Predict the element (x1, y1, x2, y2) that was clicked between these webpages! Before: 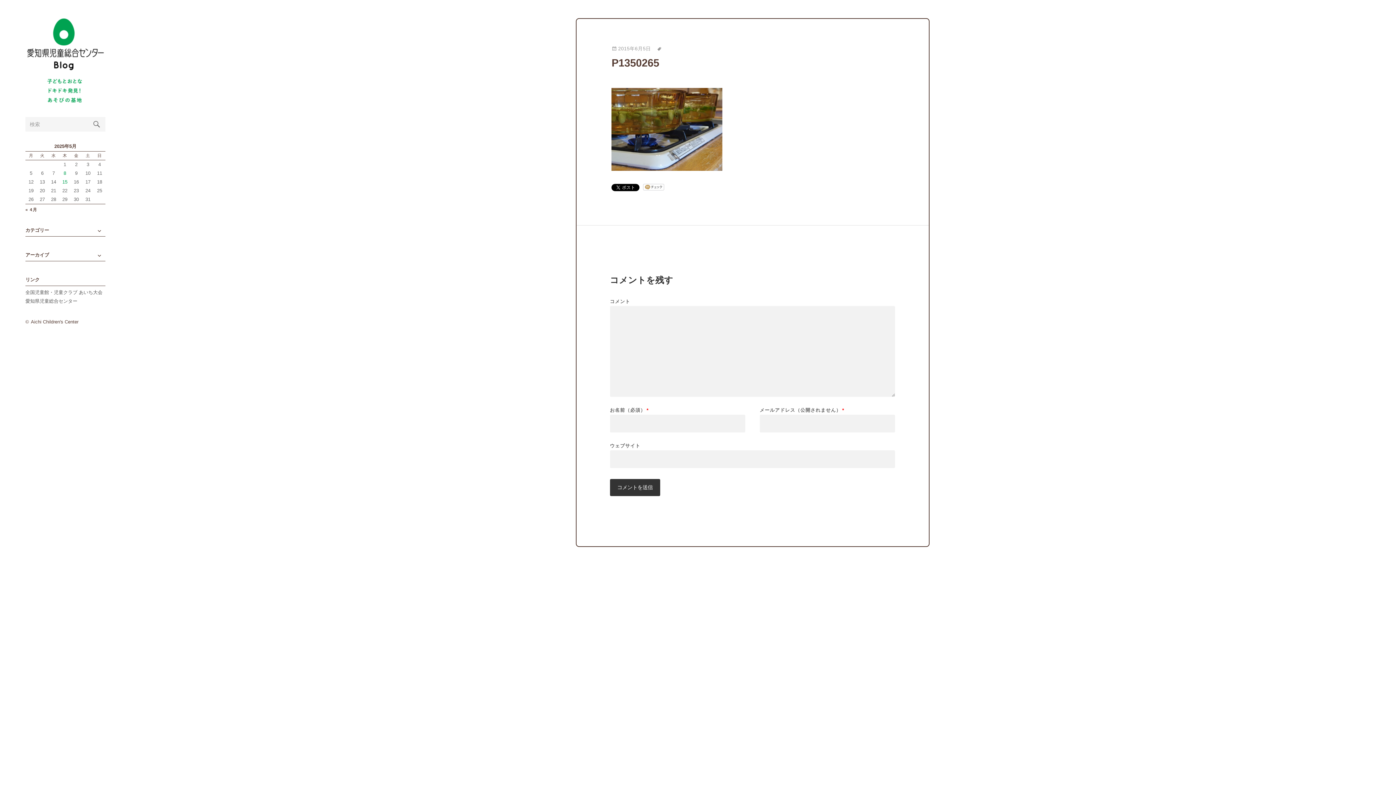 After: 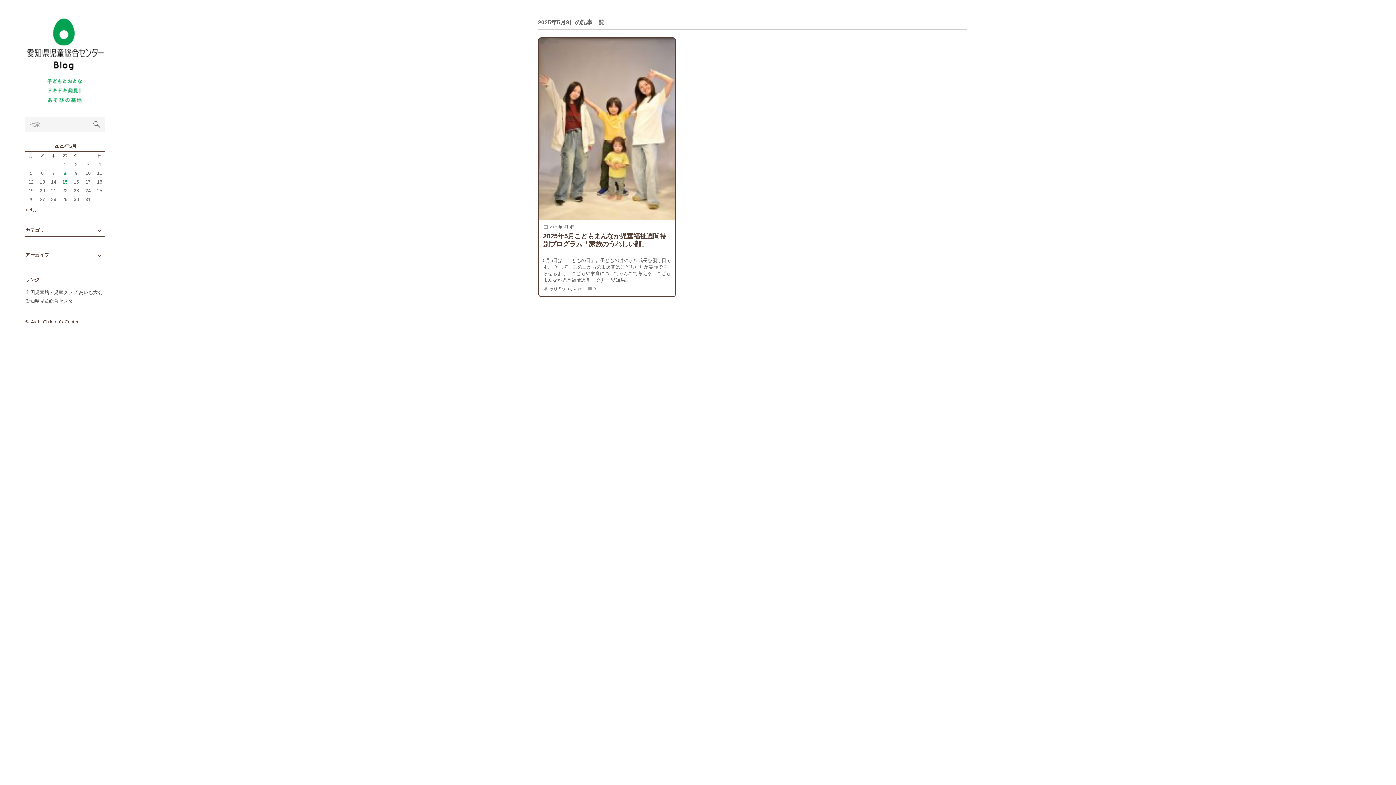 Action: bbox: (63, 170, 66, 175) label: 2025年5月8日 に投稿を公開